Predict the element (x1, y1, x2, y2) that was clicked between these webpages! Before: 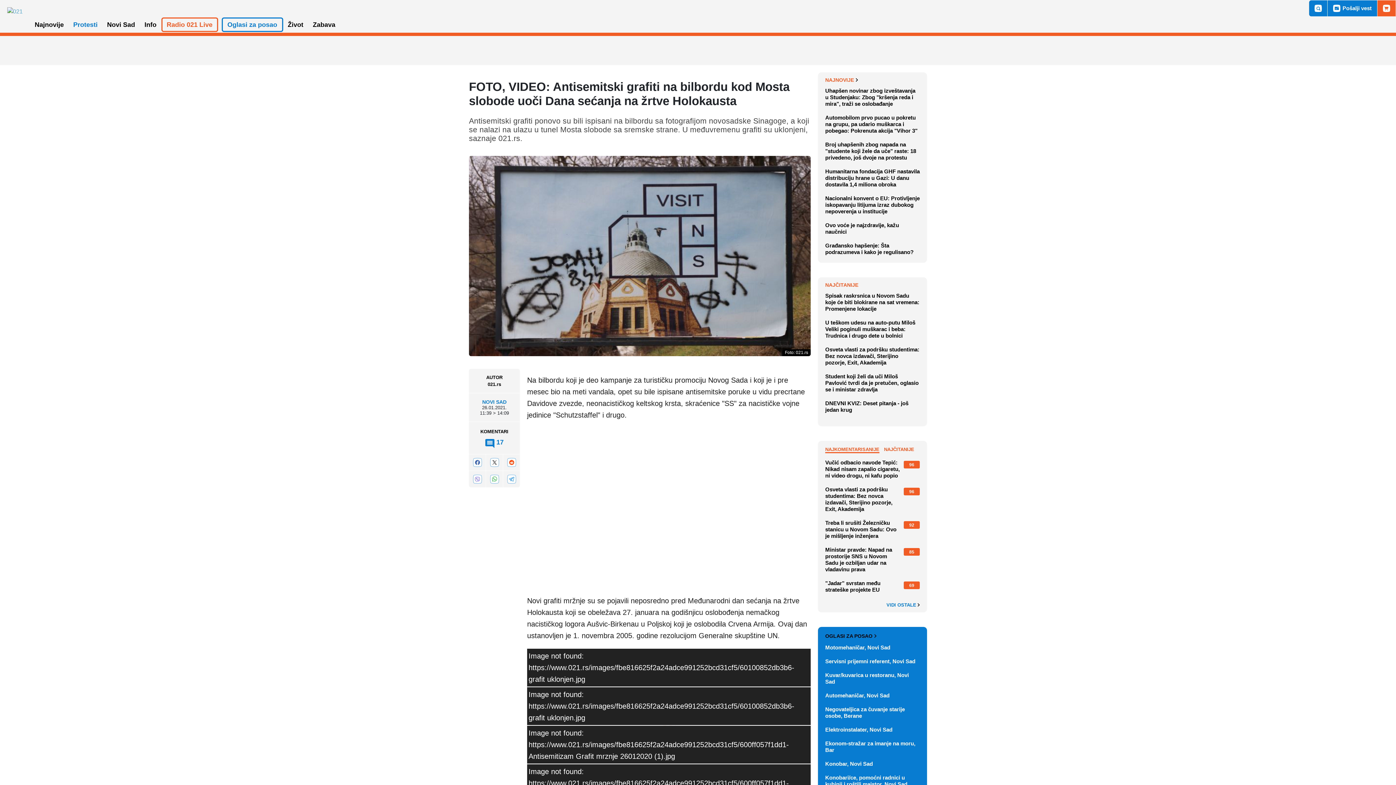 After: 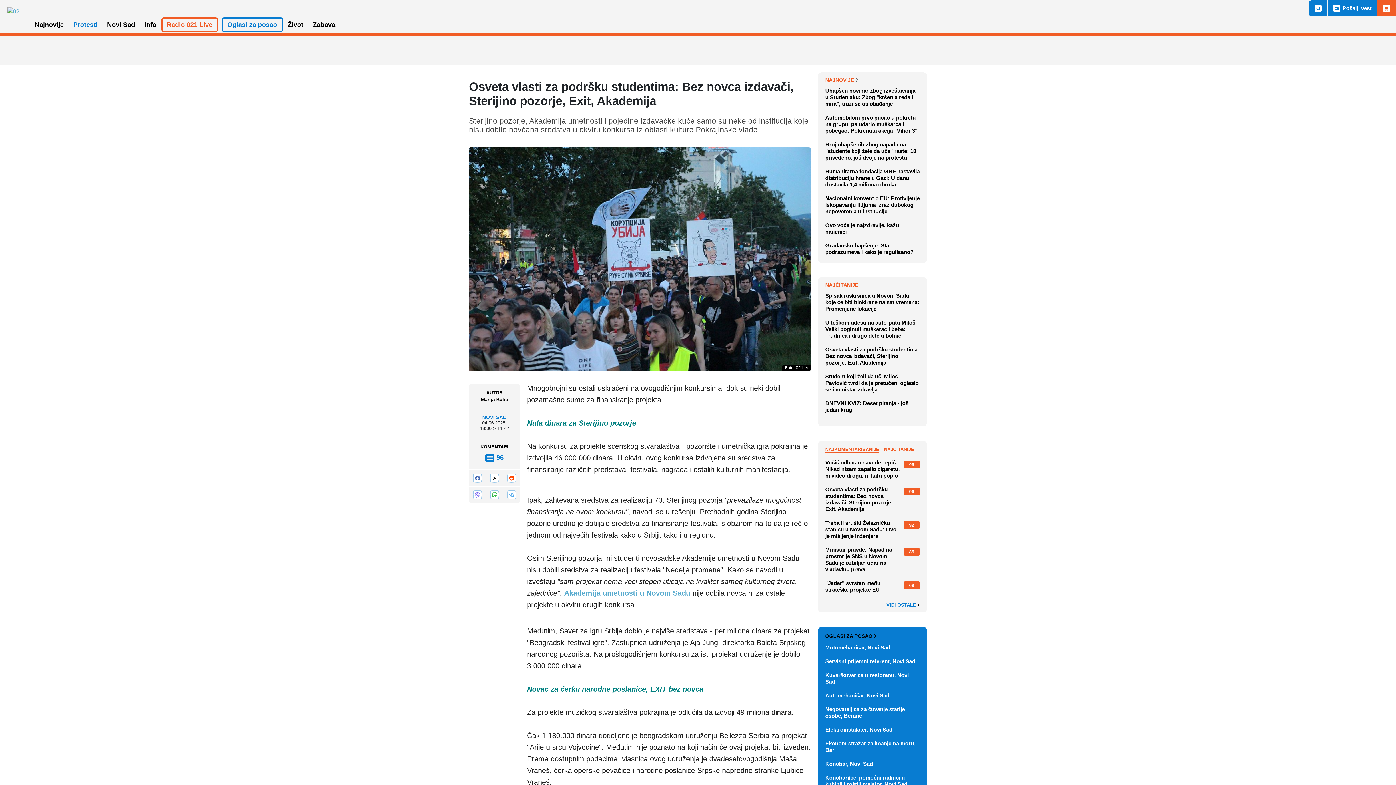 Action: bbox: (825, 343, 920, 369) label: Osveta vlasti za podršku studentima: Bez novca izdavači, Sterijino pozorje, Exit, Akademija